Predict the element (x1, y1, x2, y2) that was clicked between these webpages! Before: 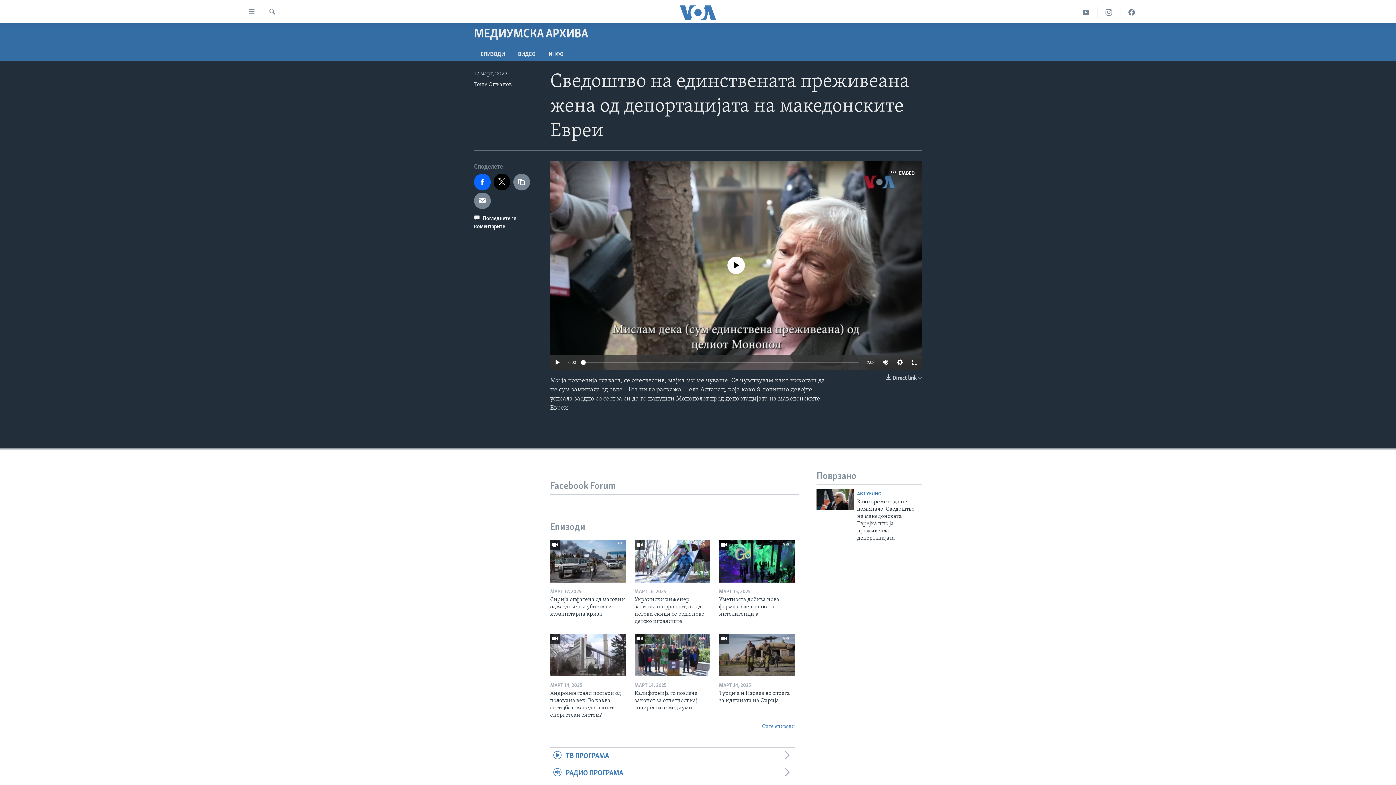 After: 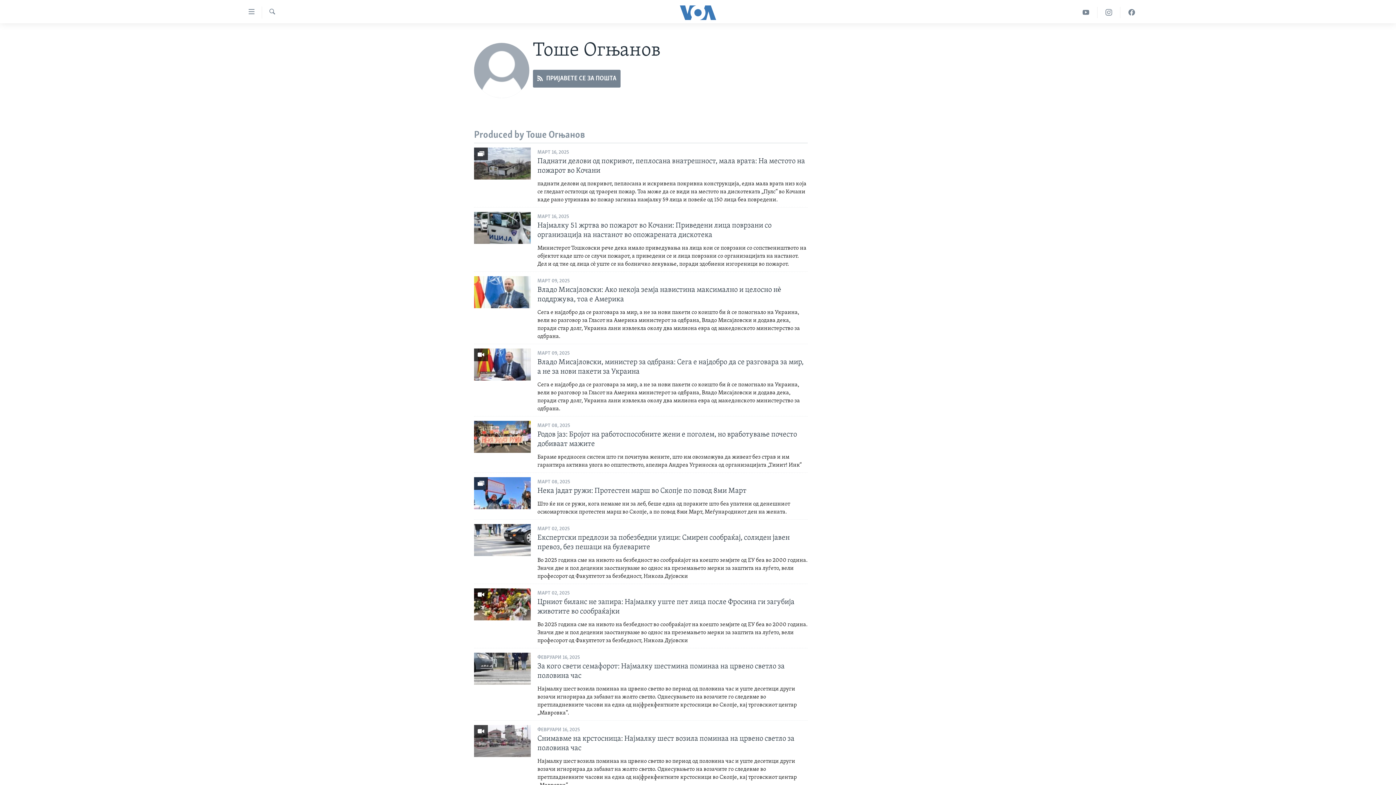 Action: label: Тоше Огњанов bbox: (474, 81, 512, 87)